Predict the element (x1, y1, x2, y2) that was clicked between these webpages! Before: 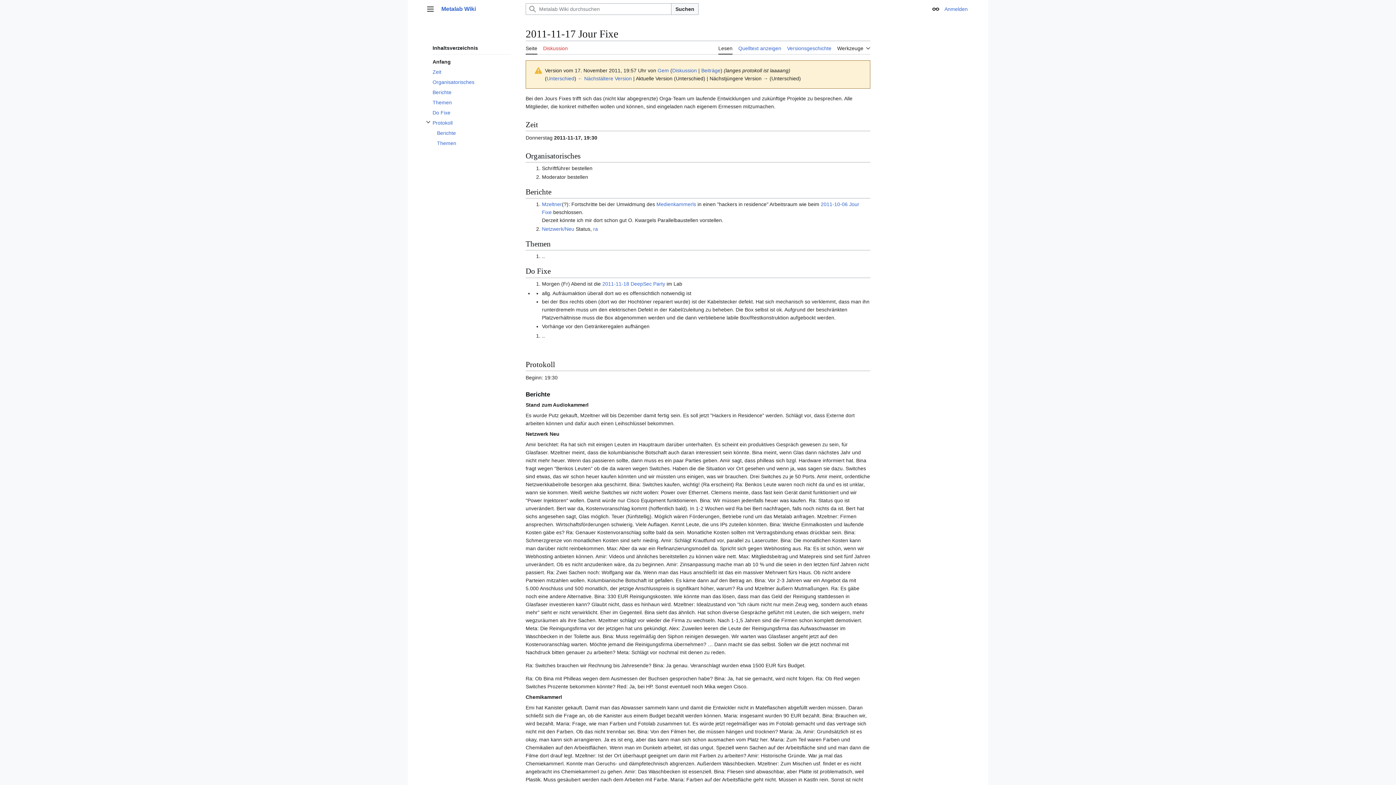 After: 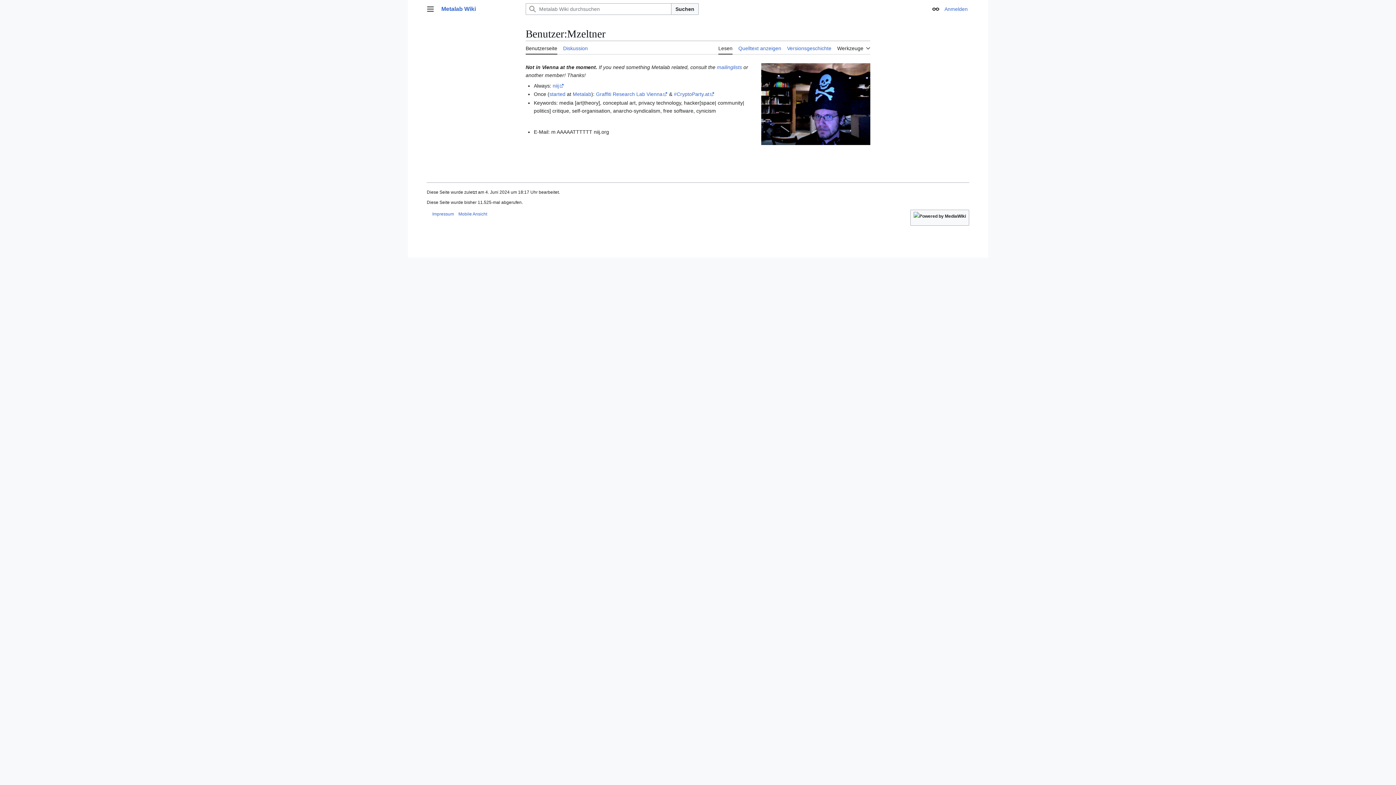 Action: label: Mzeltner bbox: (542, 201, 562, 207)